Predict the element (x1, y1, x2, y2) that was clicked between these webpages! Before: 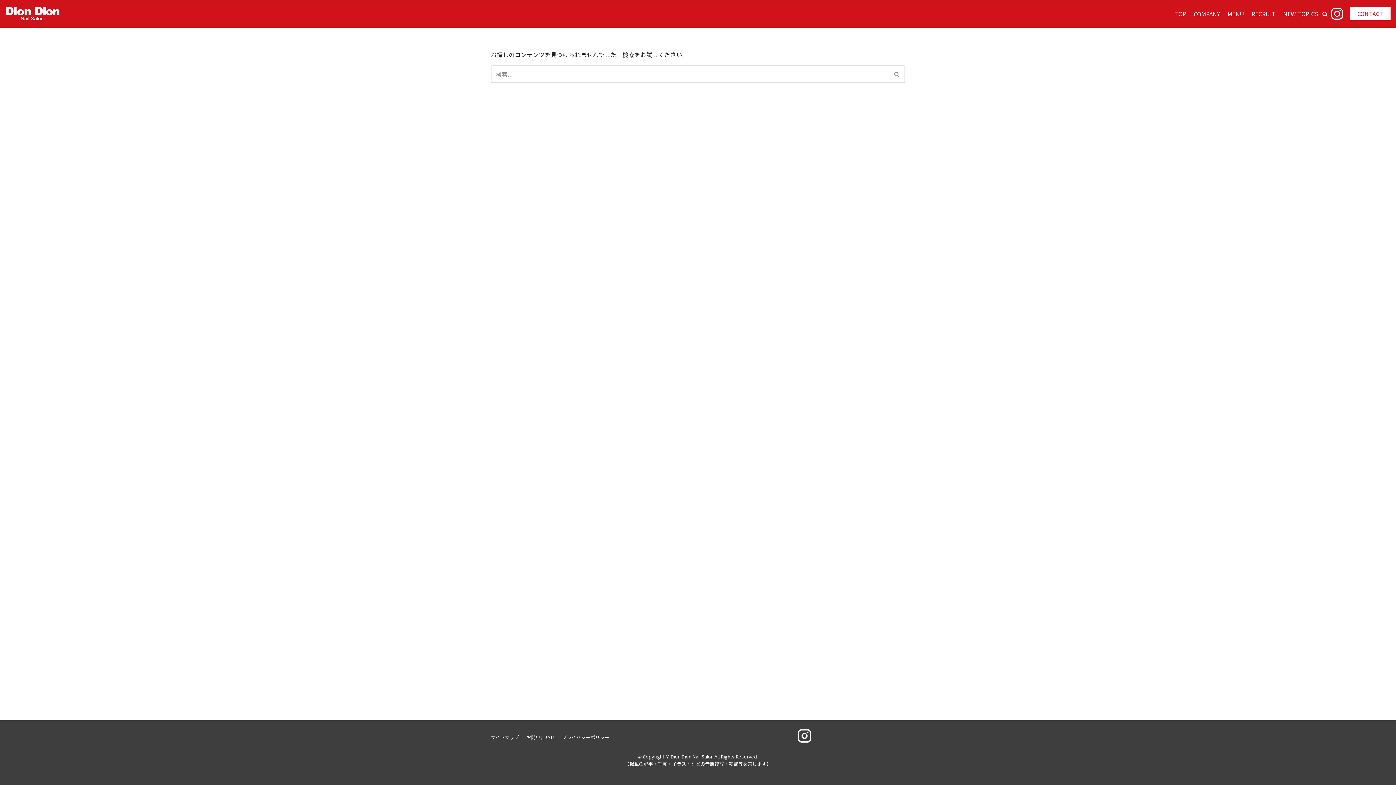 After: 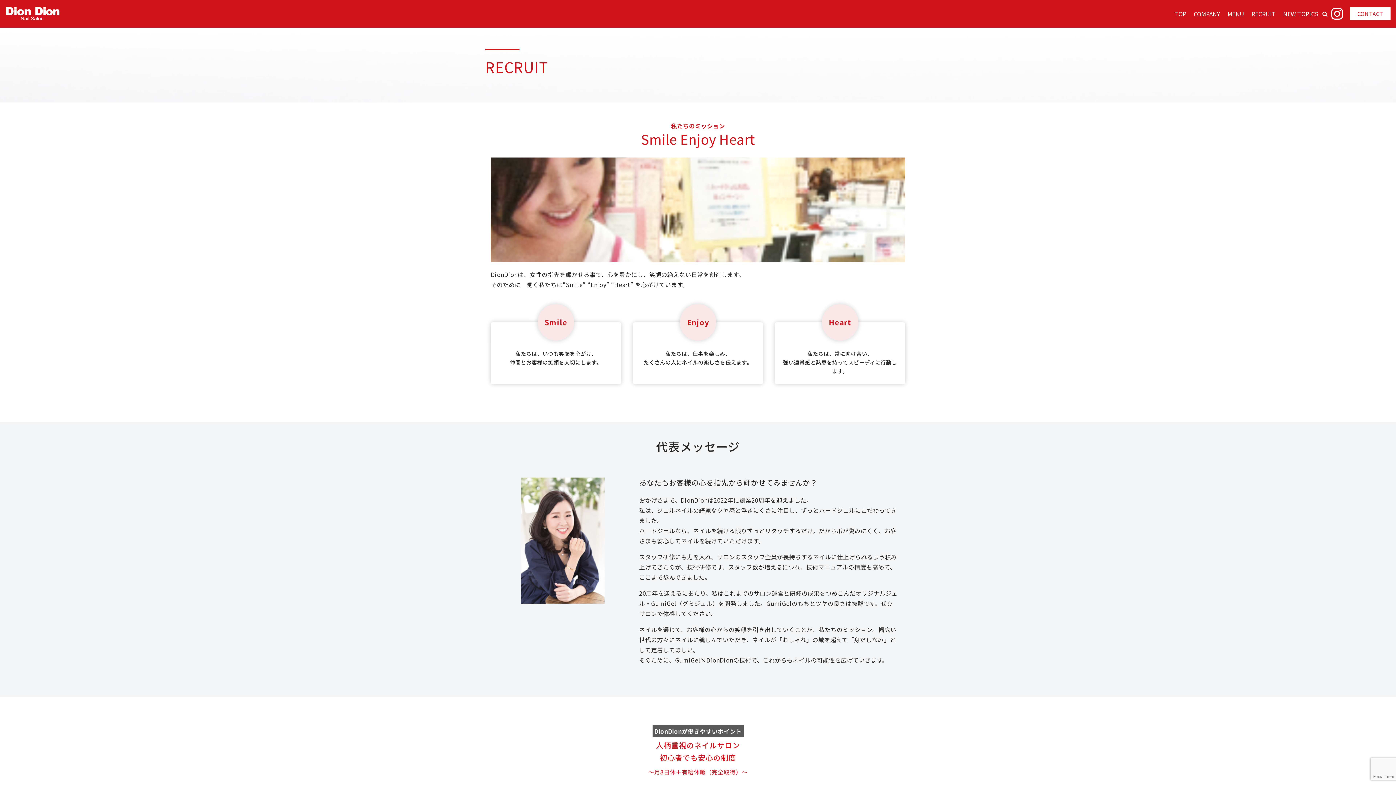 Action: bbox: (1251, 9, 1276, 18) label: RECRUIT